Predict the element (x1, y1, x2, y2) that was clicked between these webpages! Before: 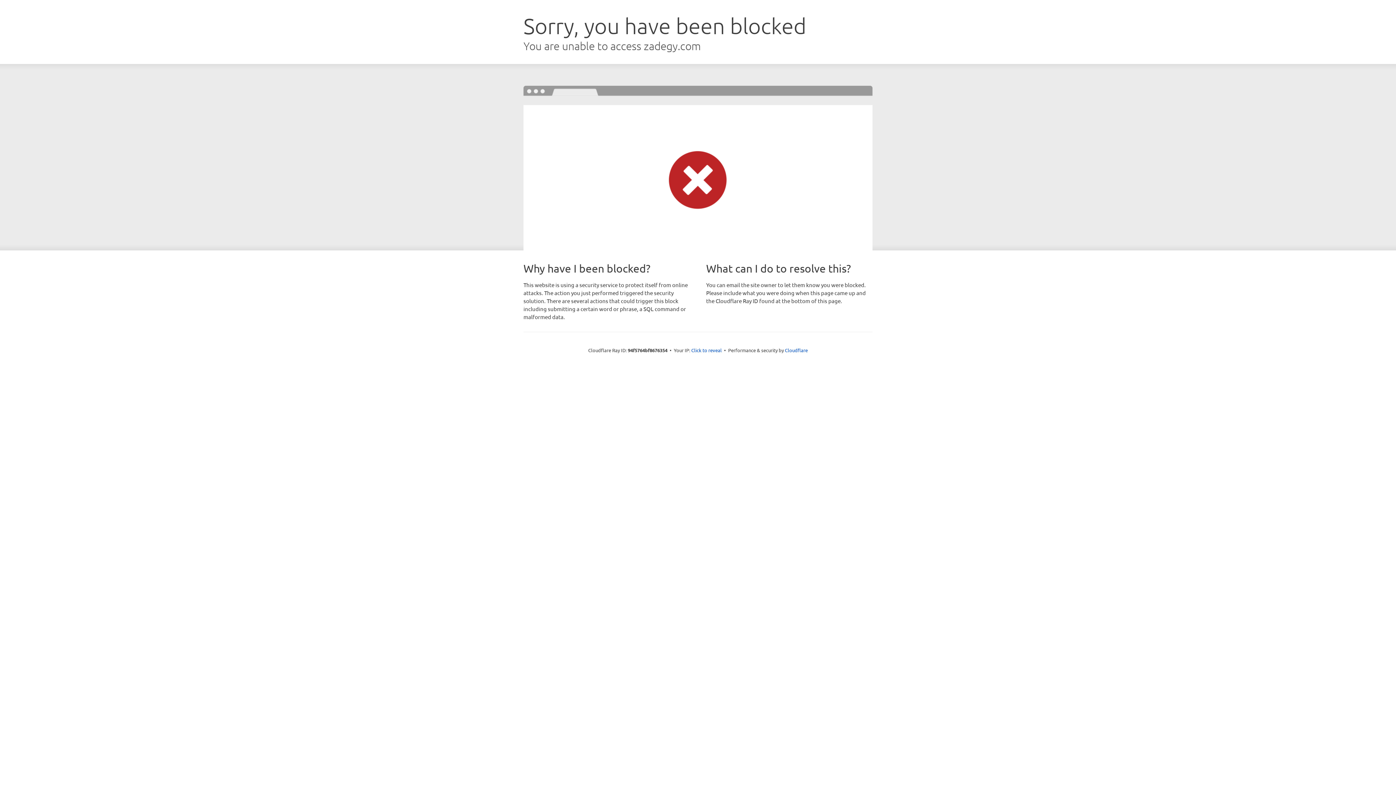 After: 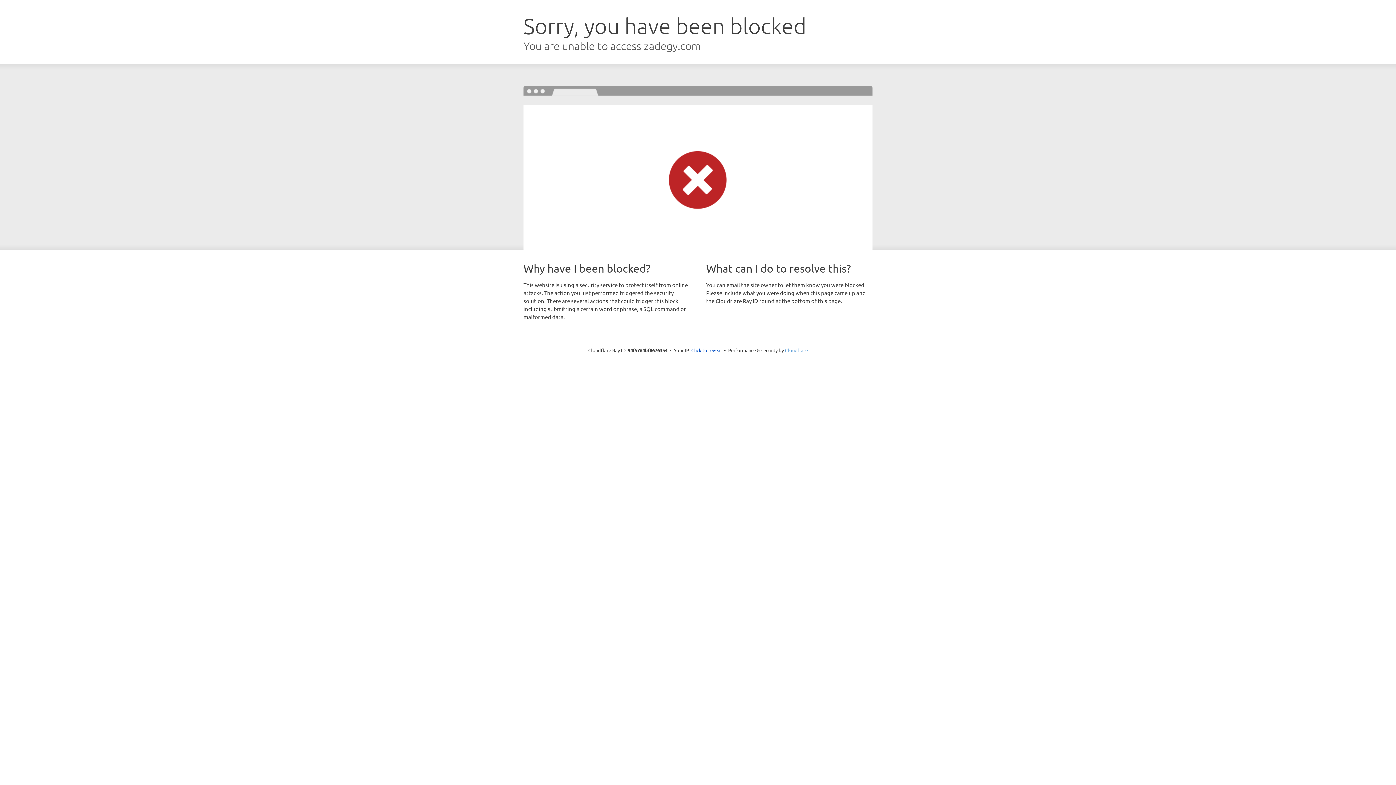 Action: bbox: (785, 347, 808, 353) label: Cloudflare